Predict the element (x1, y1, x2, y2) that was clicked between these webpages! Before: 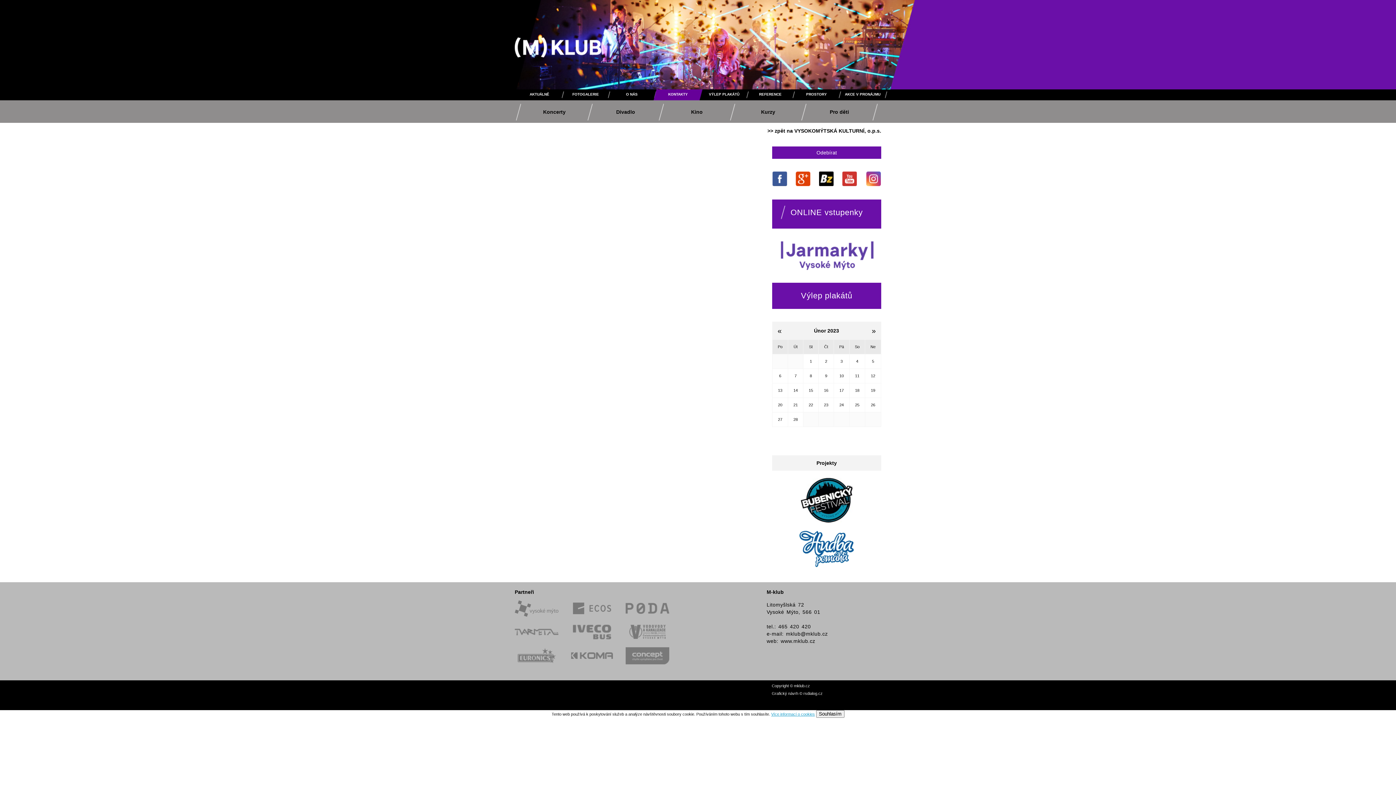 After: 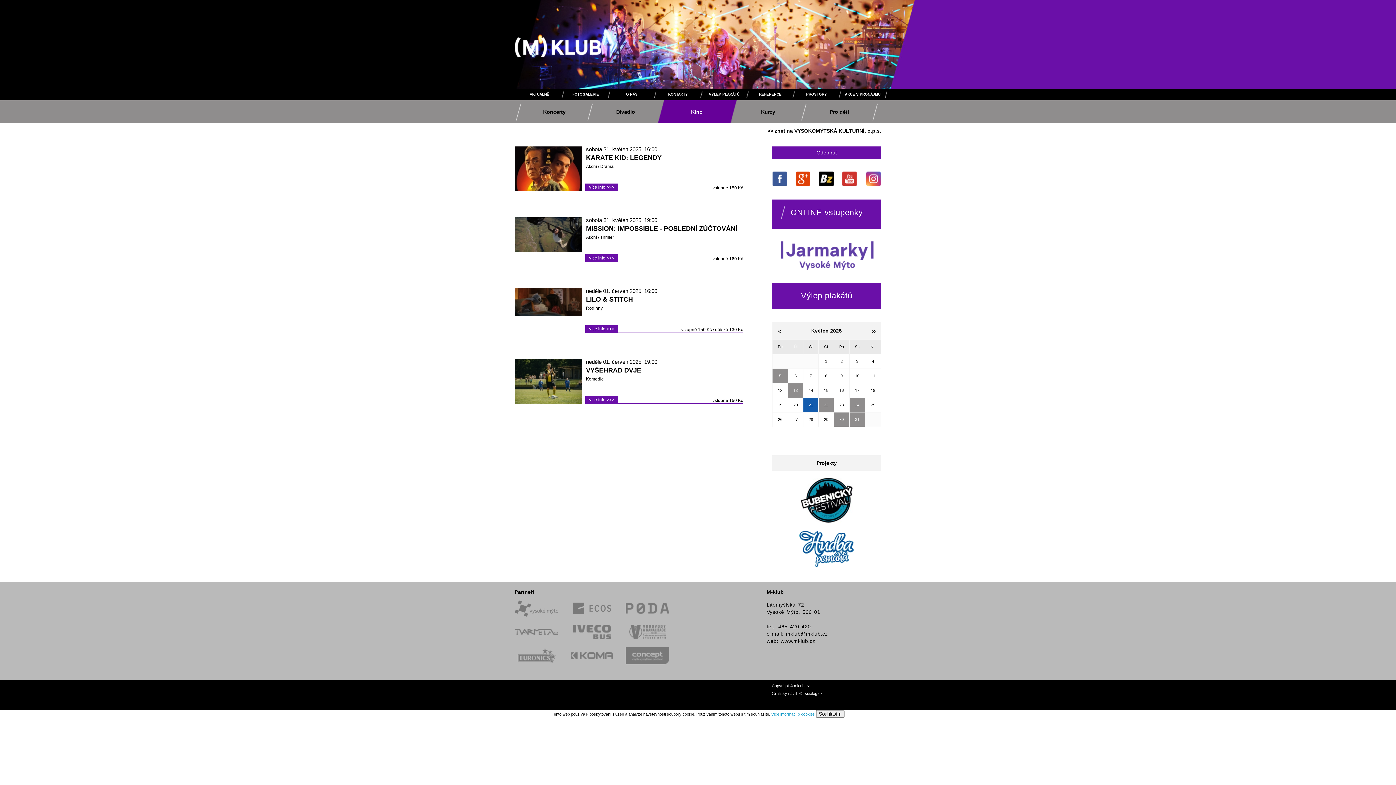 Action: bbox: (657, 100, 736, 122) label: Kino